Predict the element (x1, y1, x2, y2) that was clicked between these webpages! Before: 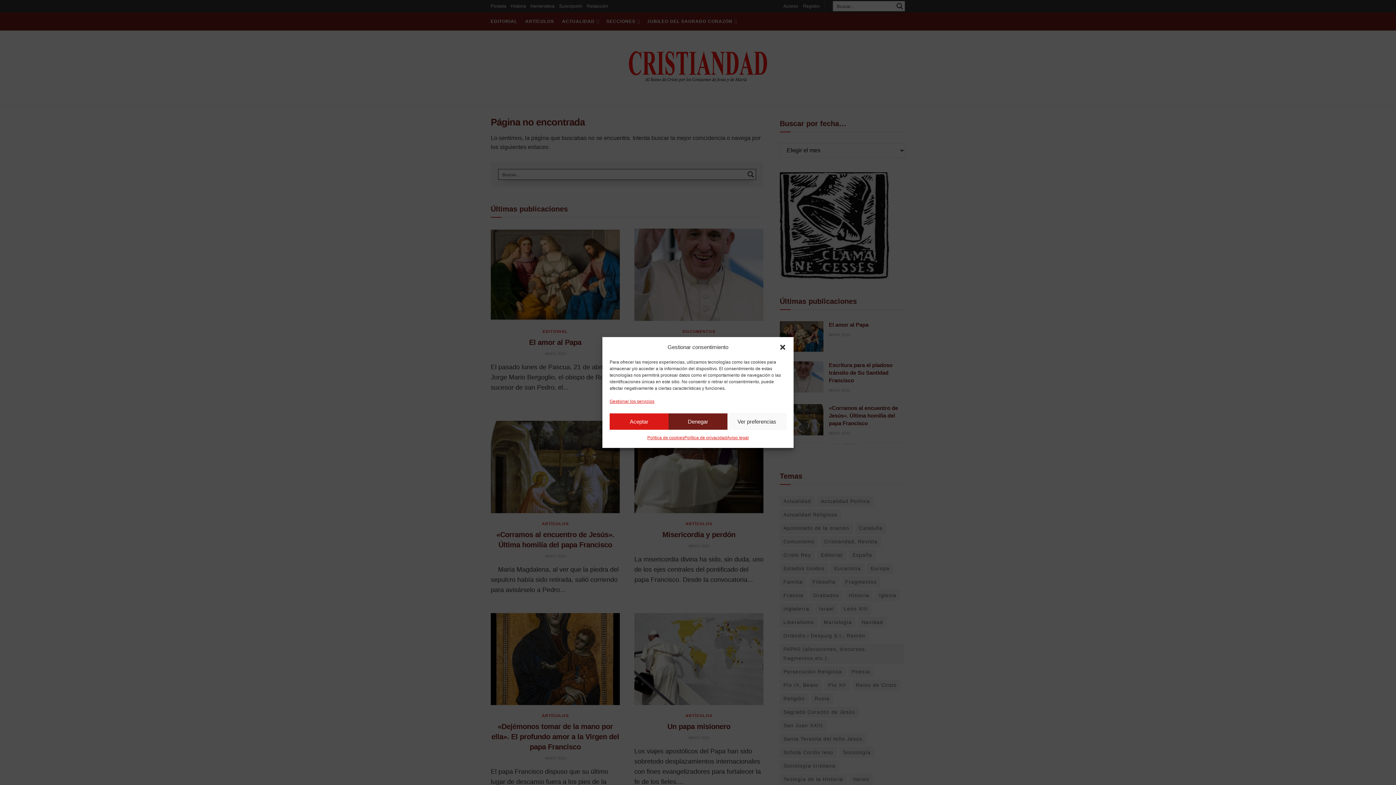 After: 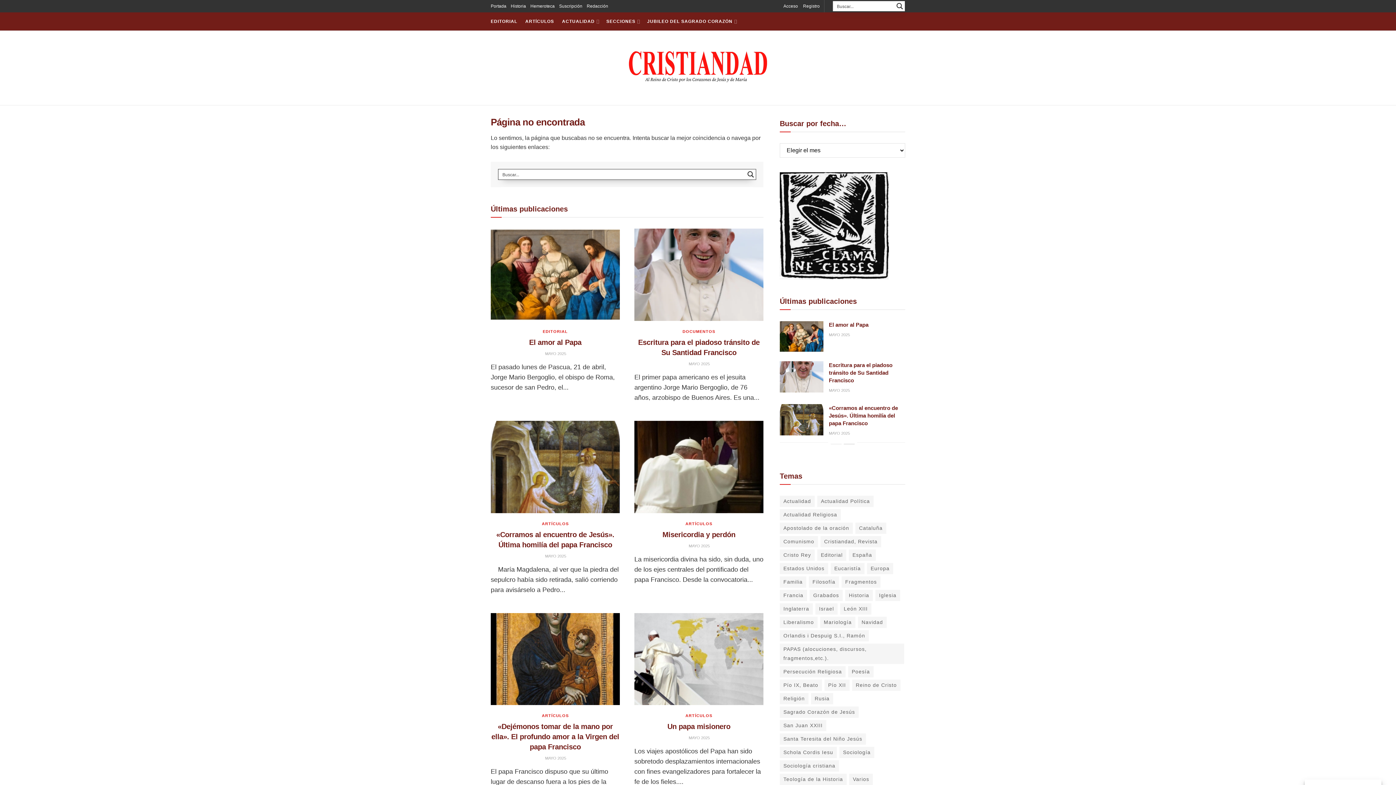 Action: label: Denegar bbox: (668, 413, 727, 430)